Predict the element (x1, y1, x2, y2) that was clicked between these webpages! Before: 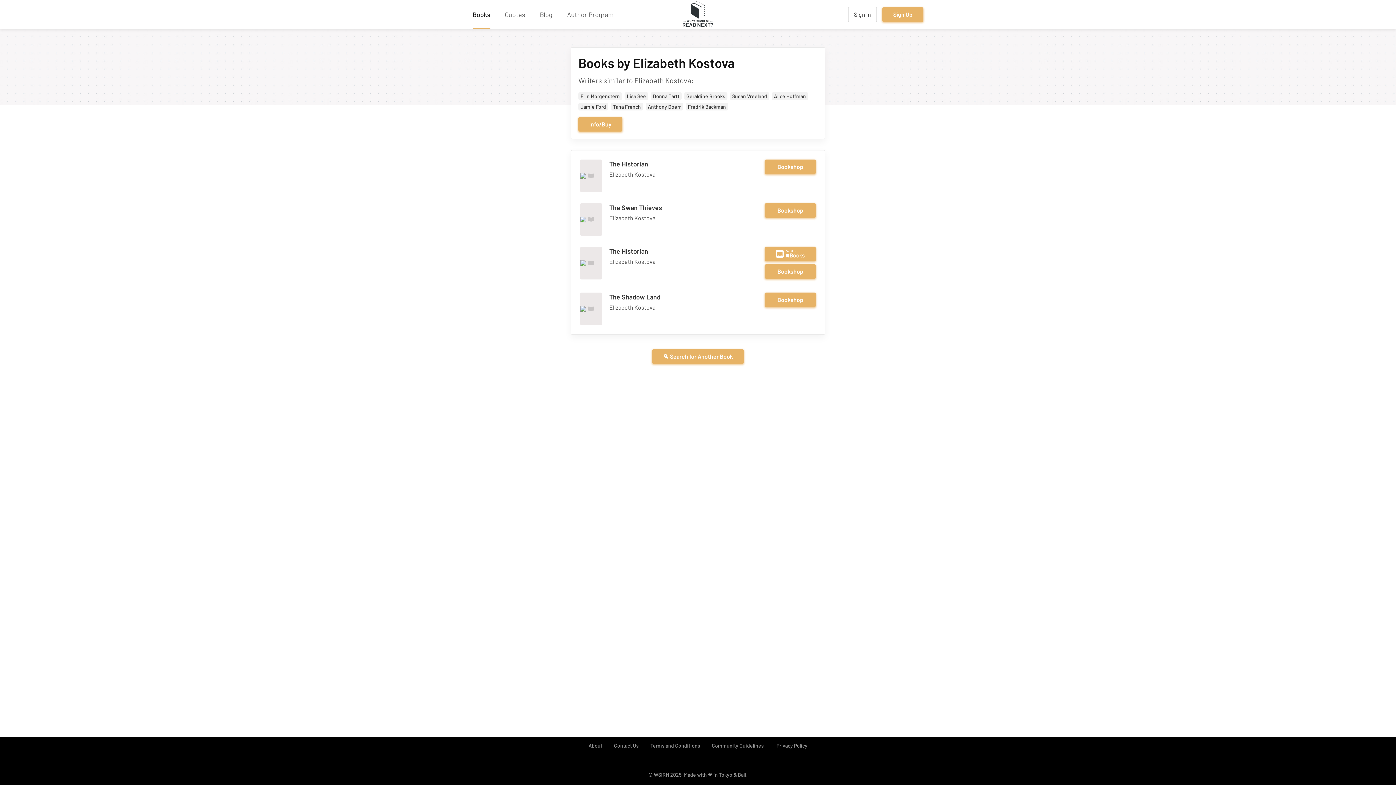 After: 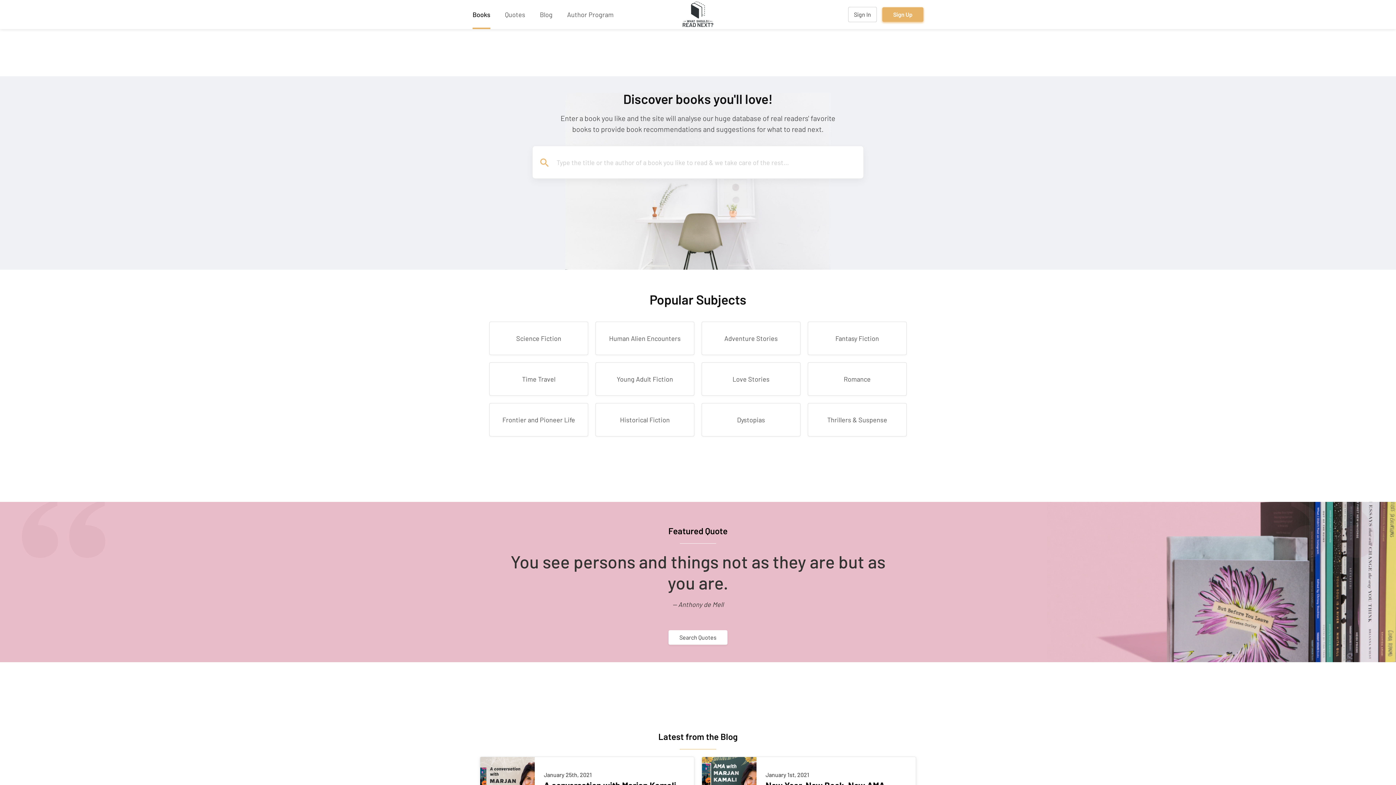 Action: bbox: (652, 349, 744, 364) label: 🔍 Search for Another Book